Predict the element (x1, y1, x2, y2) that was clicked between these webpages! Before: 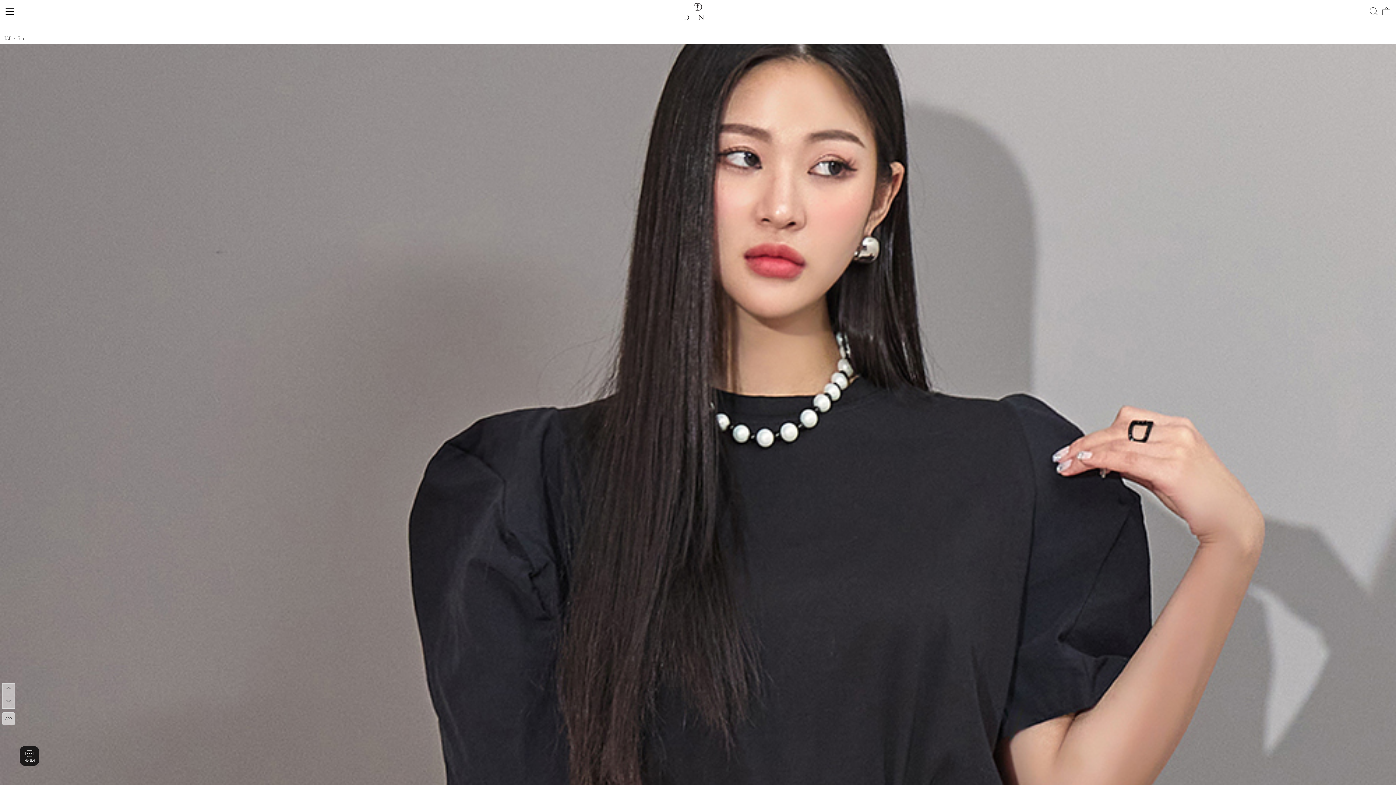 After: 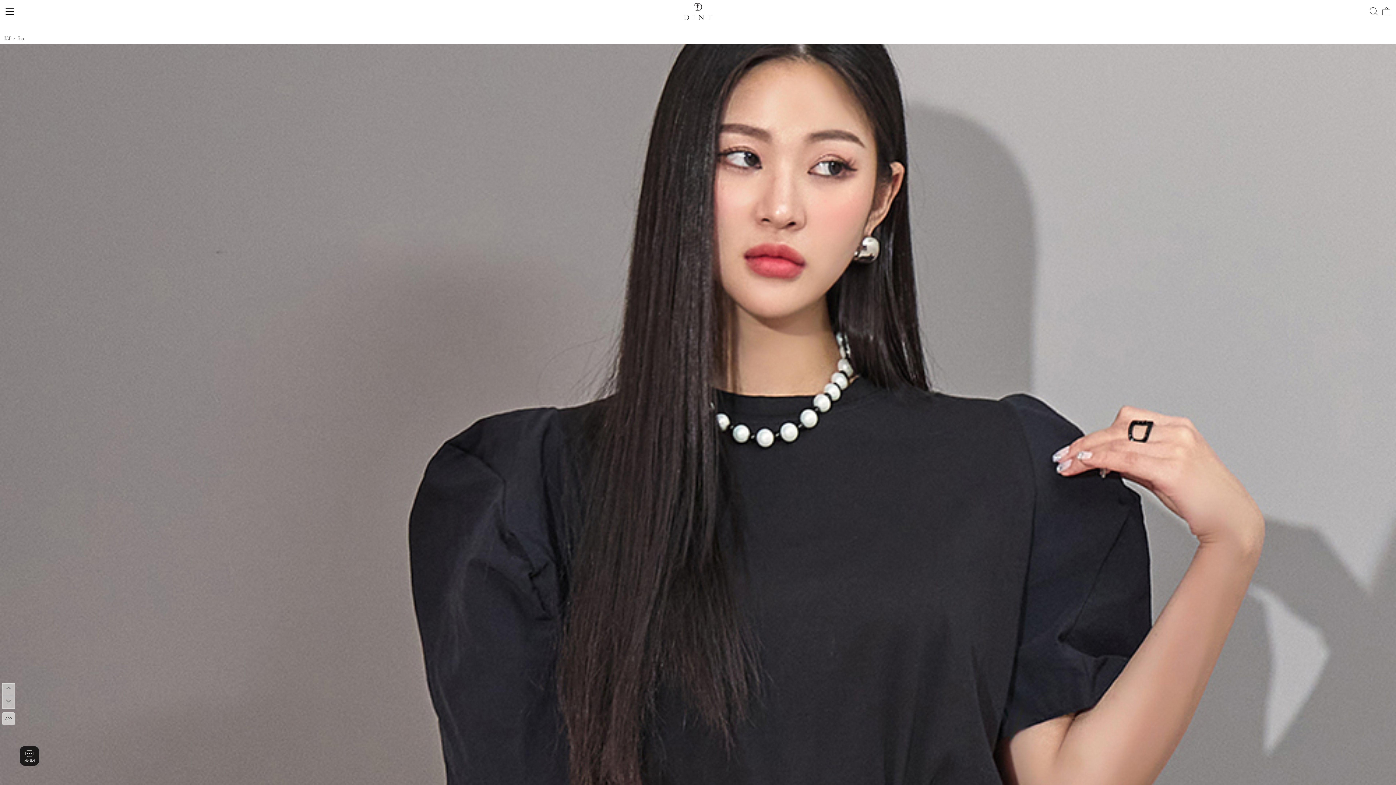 Action: label: APP bbox: (2, 716, 14, 721)